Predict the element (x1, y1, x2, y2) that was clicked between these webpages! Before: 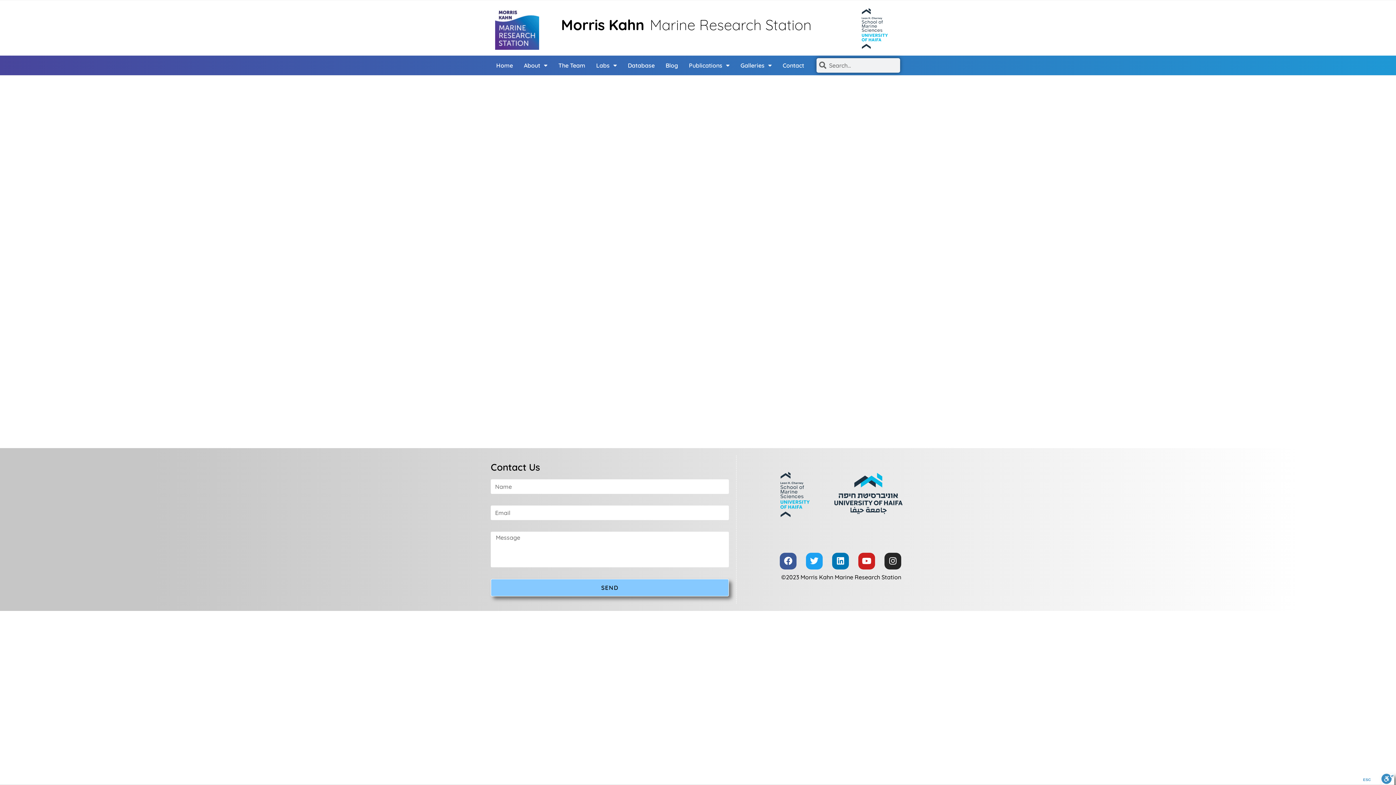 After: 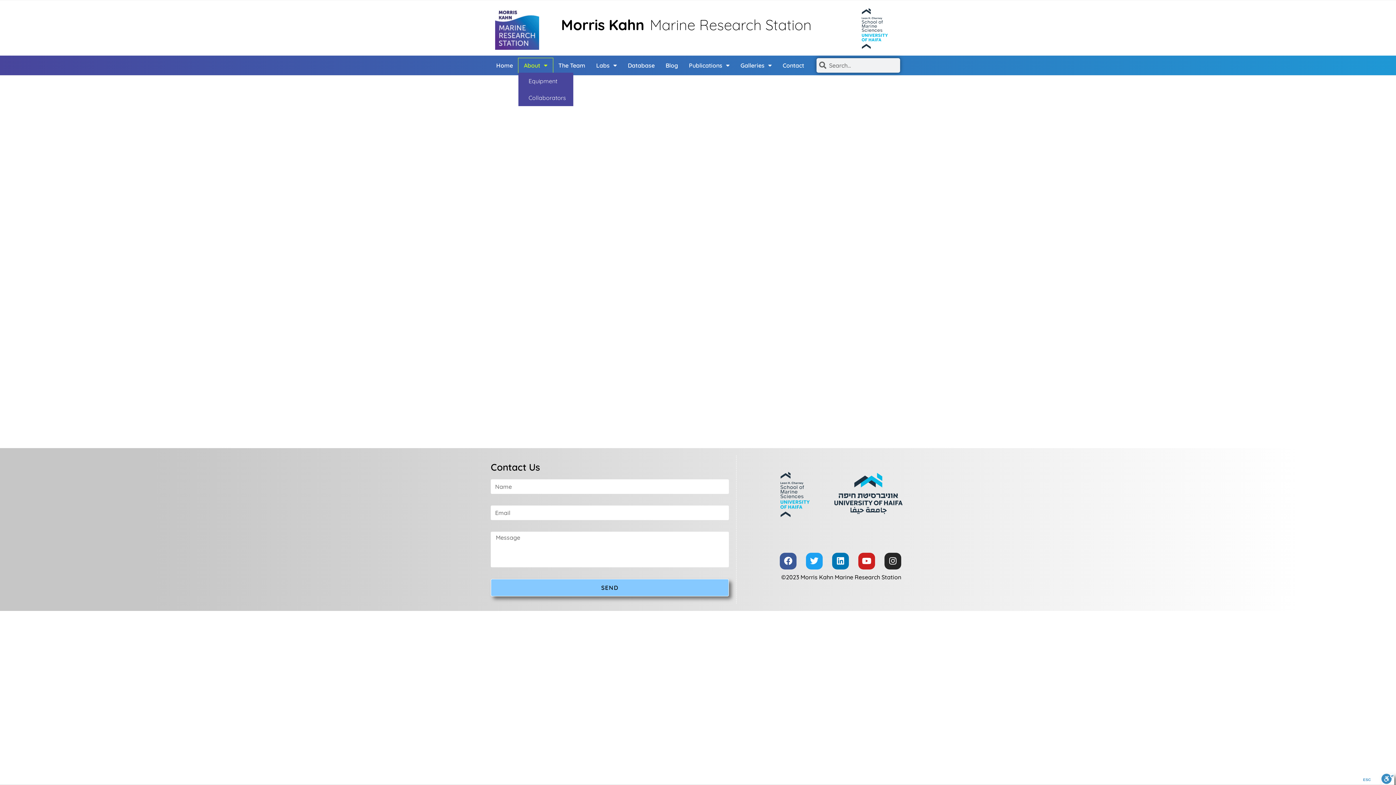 Action: label: About bbox: (518, 58, 553, 72)